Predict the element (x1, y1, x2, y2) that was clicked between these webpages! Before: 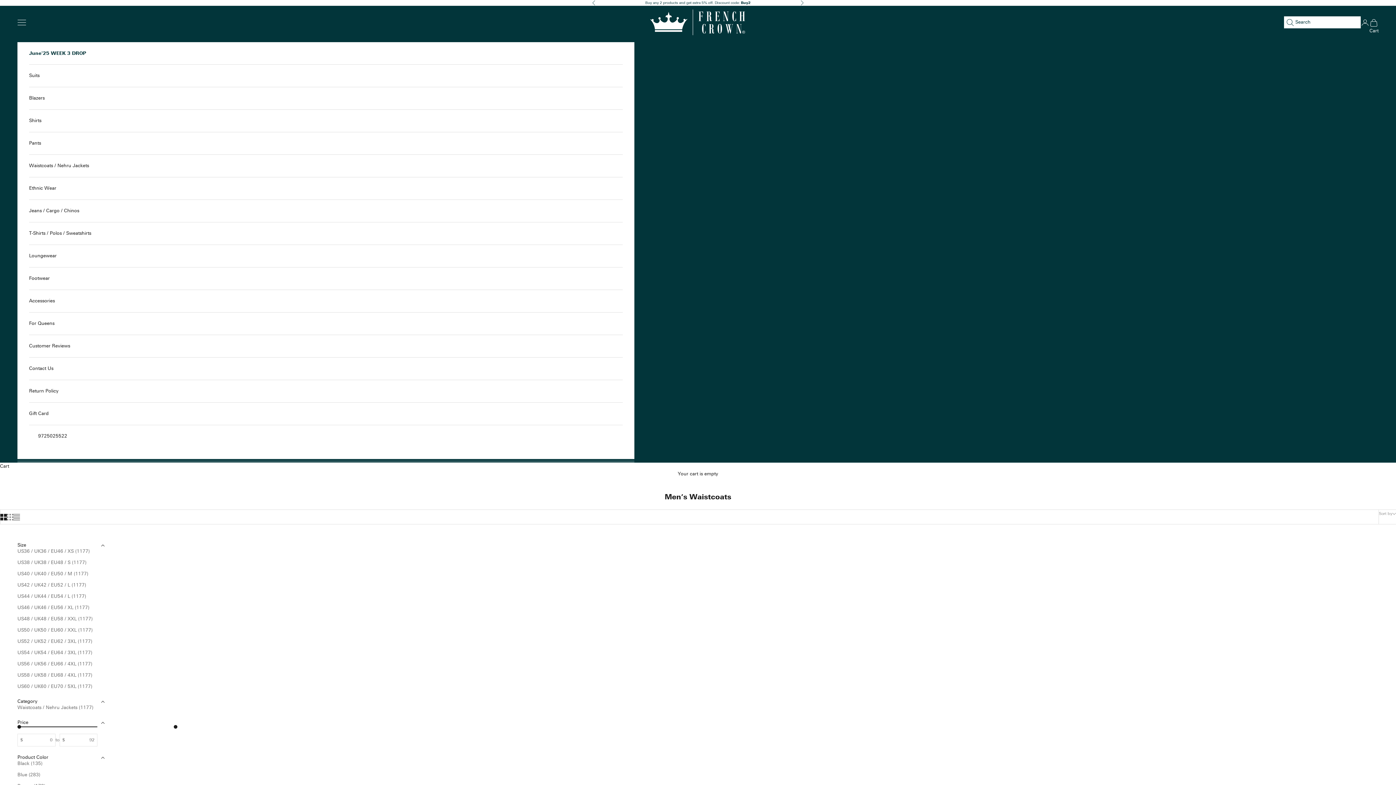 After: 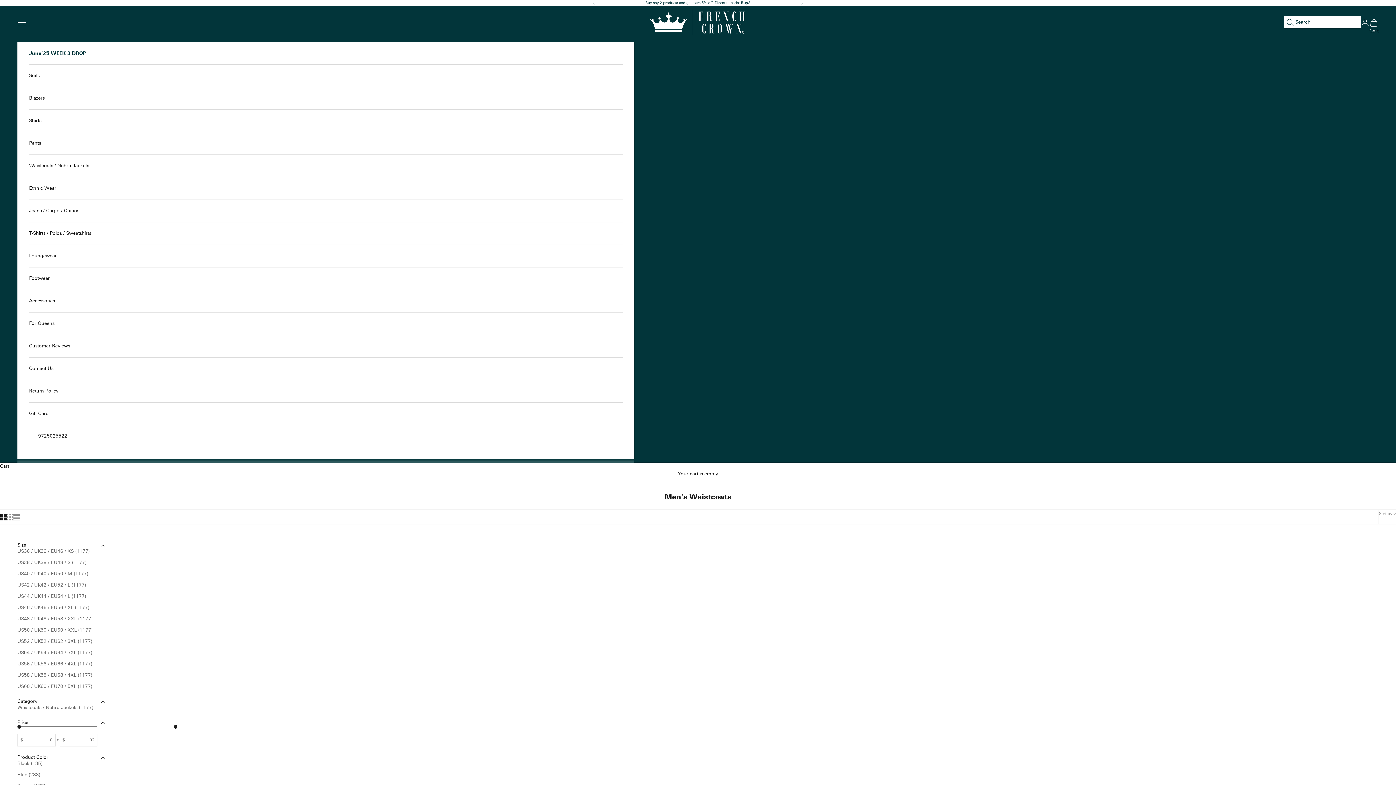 Action: label: Next bbox: (800, 0, 804, 5)